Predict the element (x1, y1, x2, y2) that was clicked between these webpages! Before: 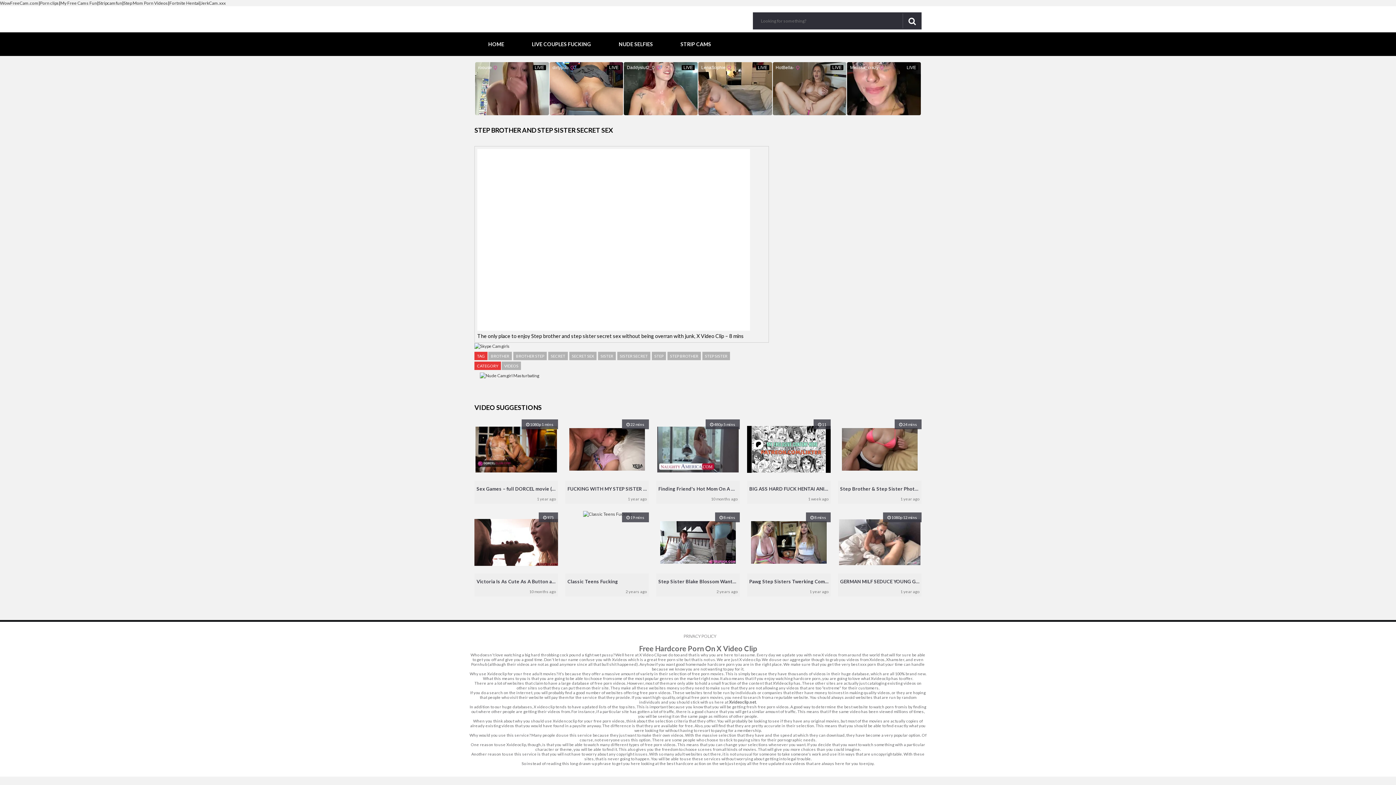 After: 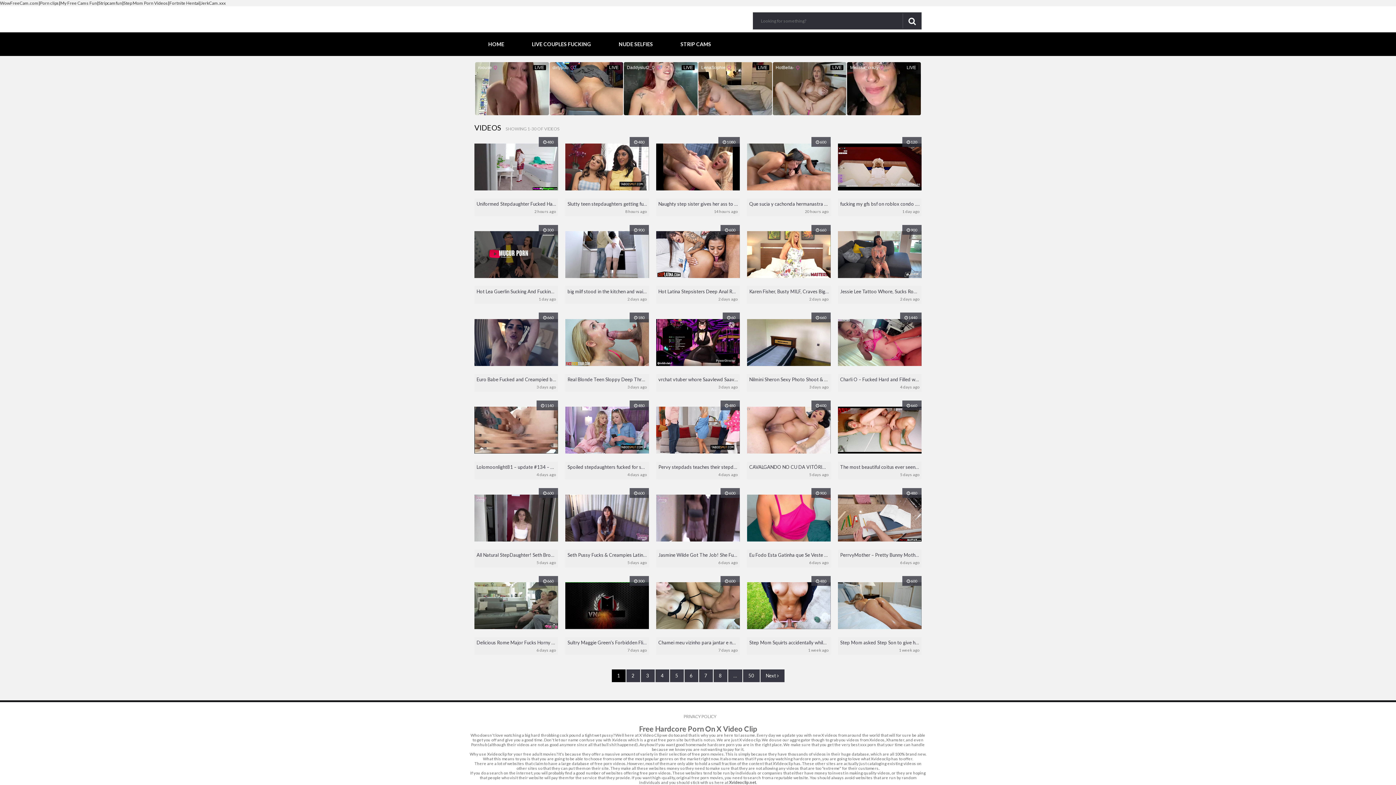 Action: label: VIDEOS bbox: (501, 361, 521, 370)